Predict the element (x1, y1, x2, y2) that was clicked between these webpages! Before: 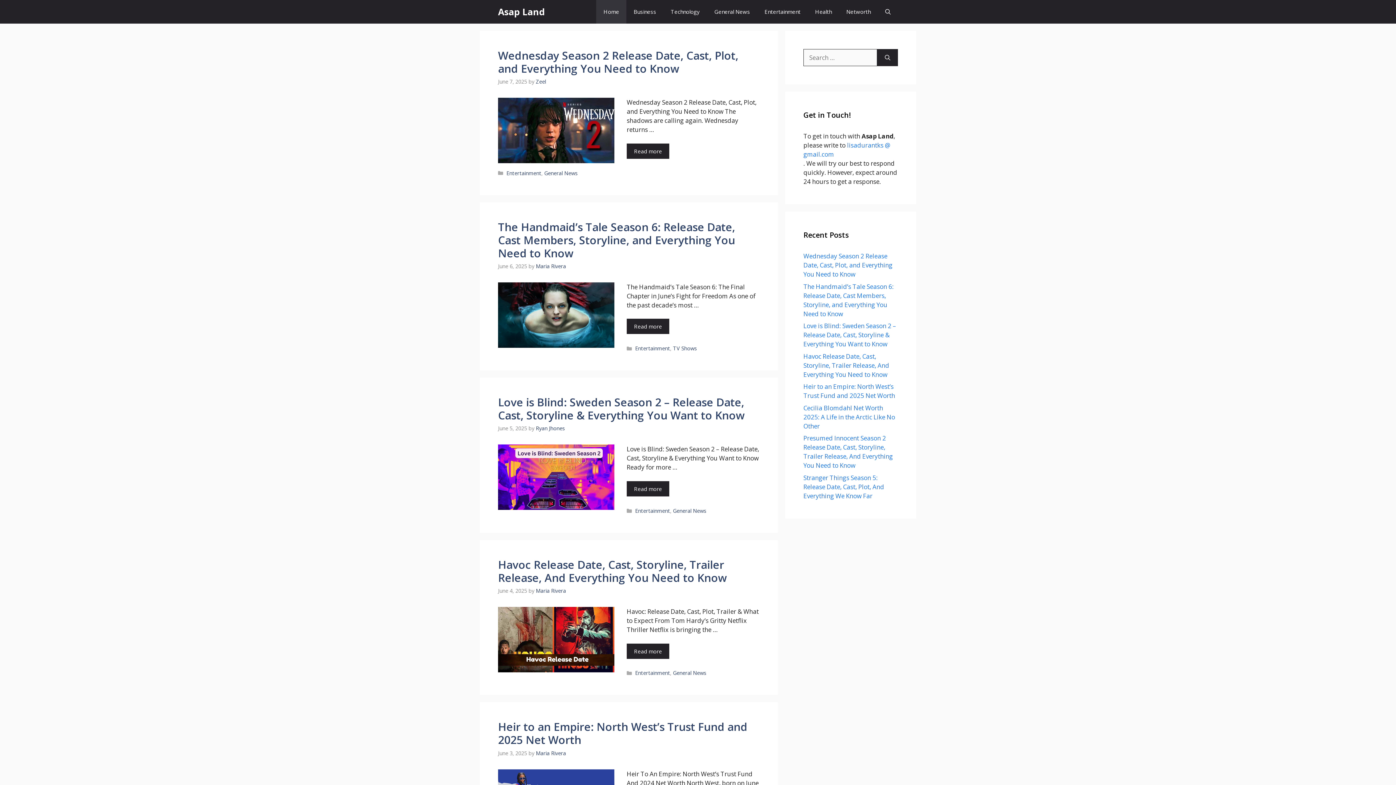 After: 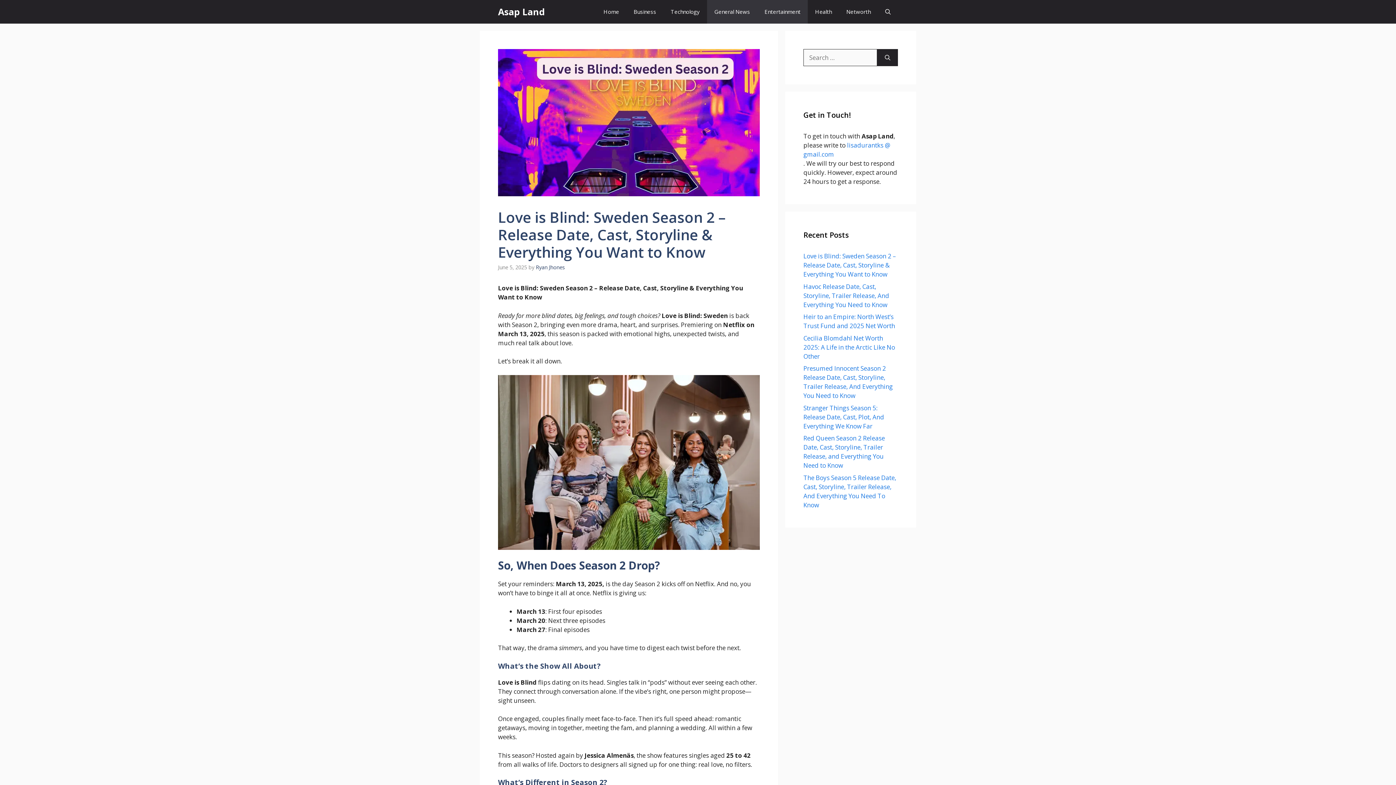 Action: bbox: (498, 503, 614, 512)